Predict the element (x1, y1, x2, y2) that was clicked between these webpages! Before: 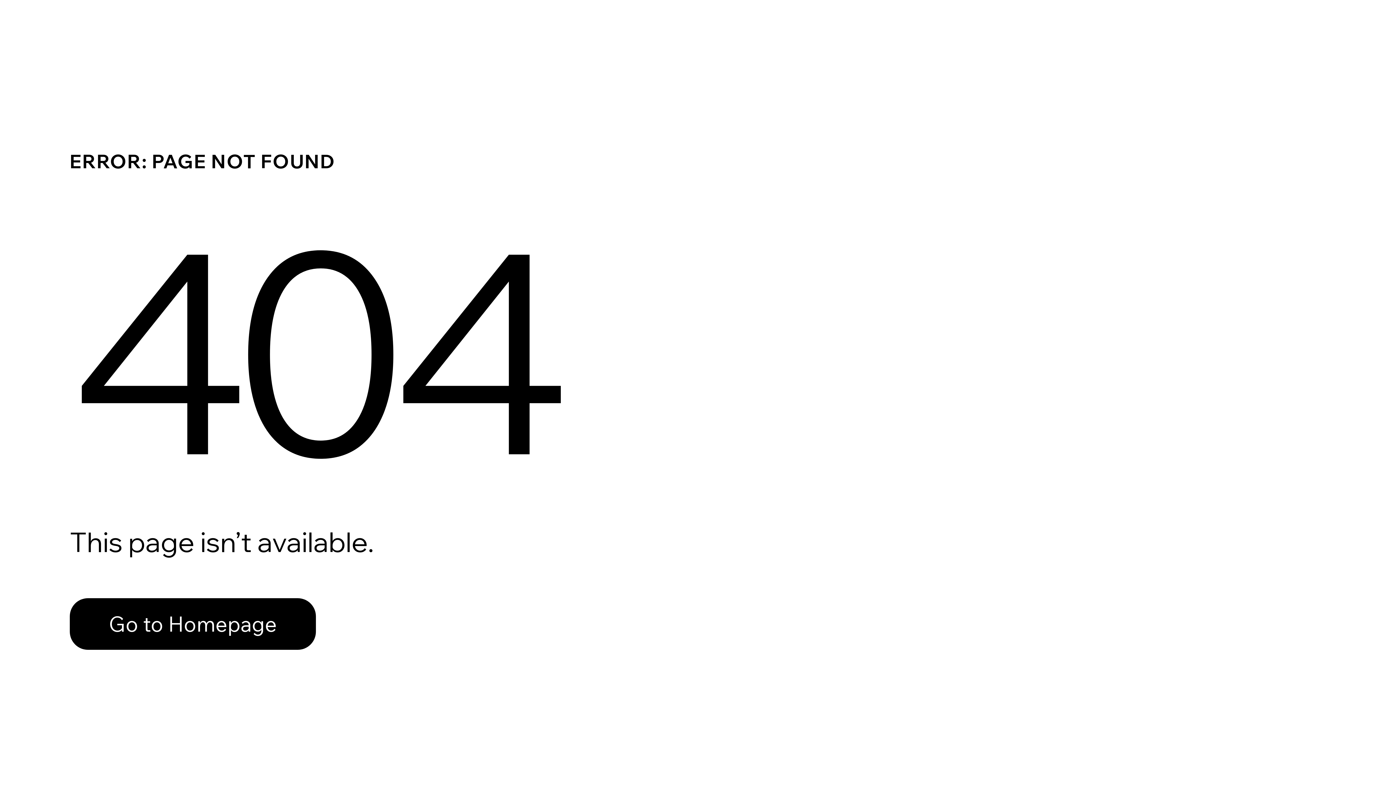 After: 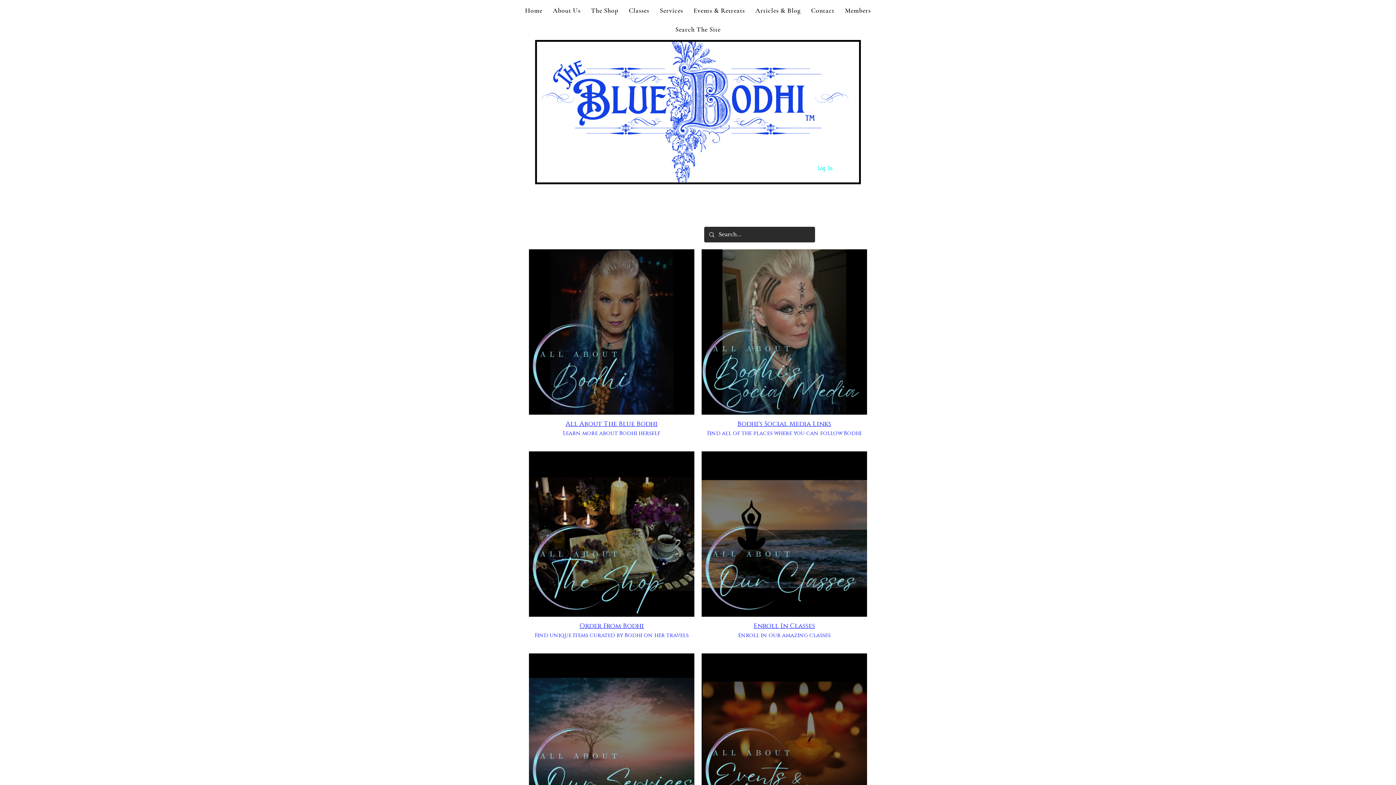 Action: bbox: (69, 598, 316, 650) label: Go to Homepage